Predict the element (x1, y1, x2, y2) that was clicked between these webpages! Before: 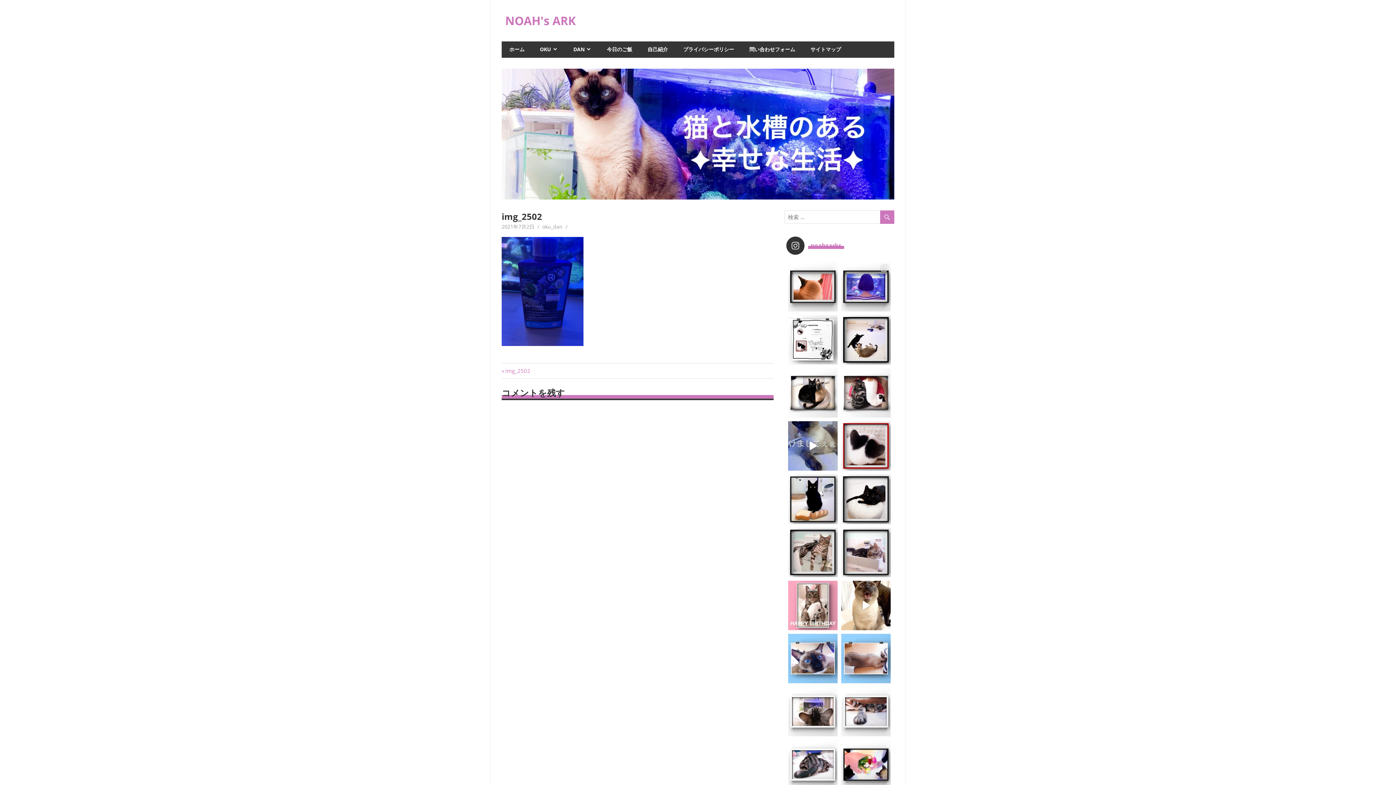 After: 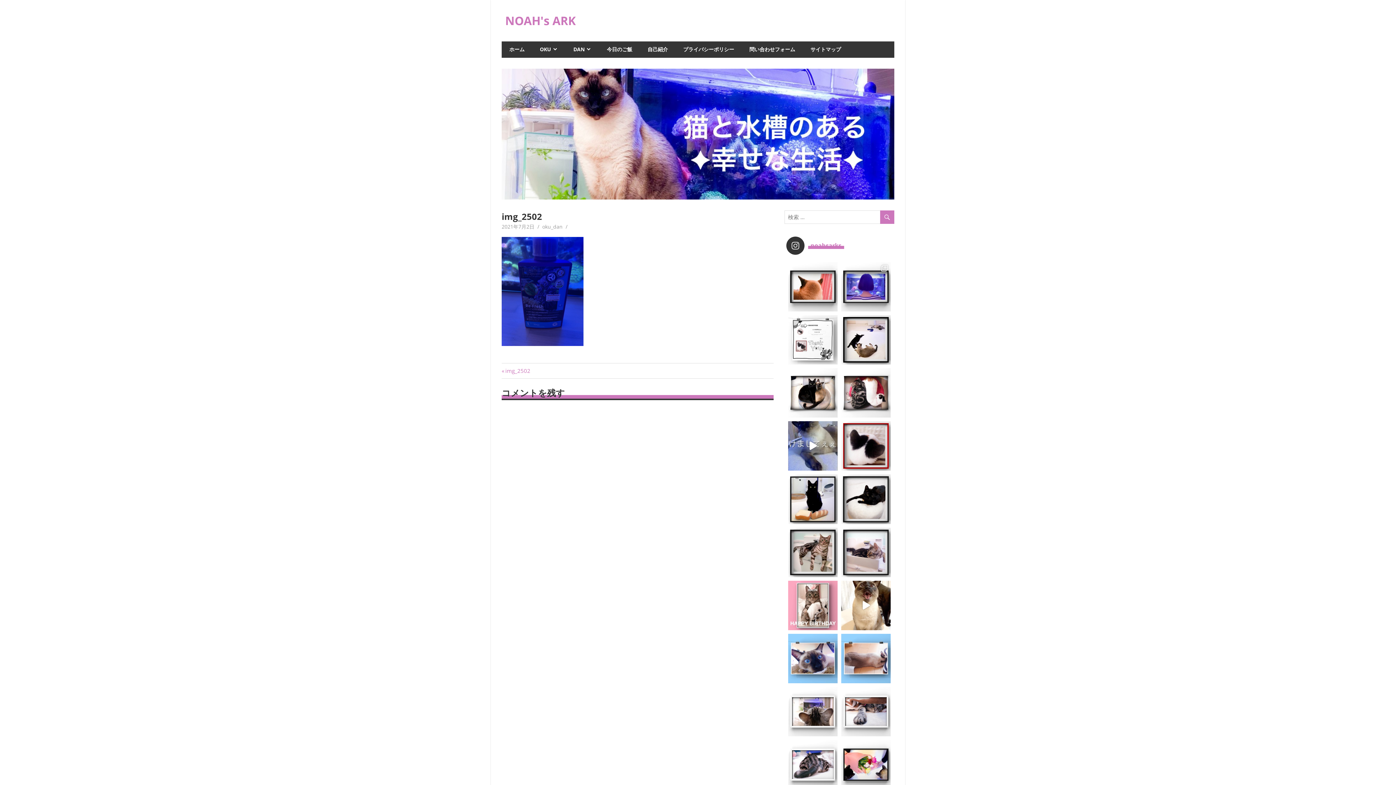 Action: bbox: (788, 315, 837, 364)